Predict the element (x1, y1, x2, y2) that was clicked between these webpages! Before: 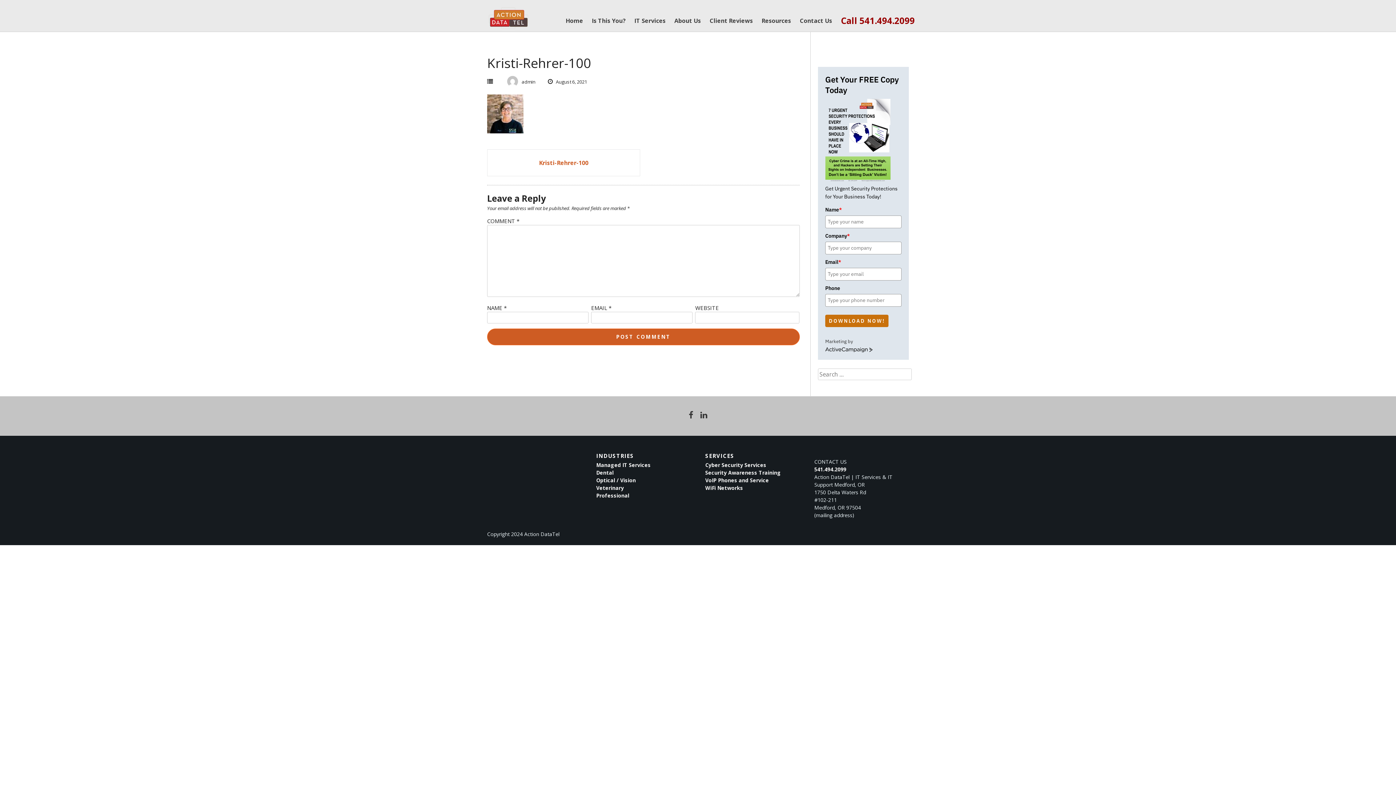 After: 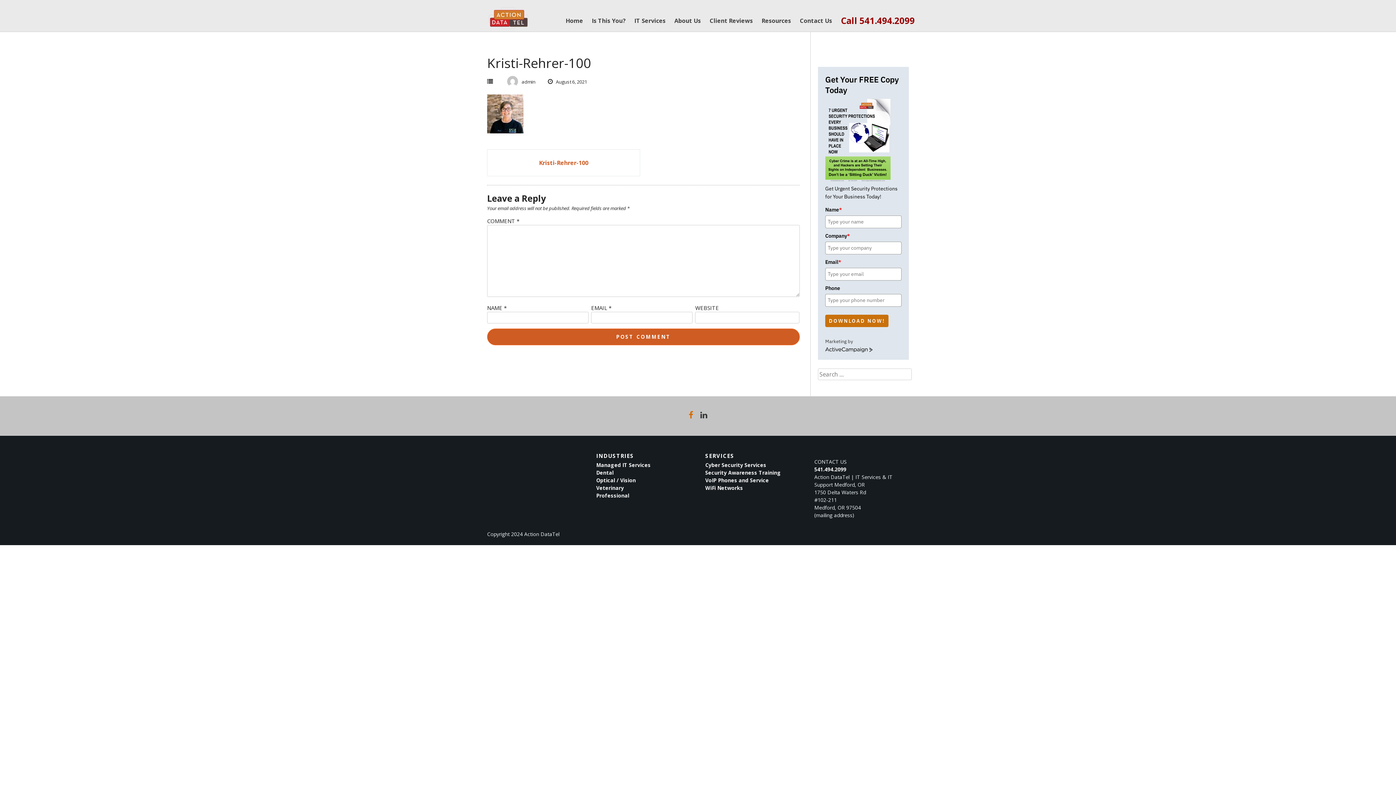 Action: bbox: (686, 410, 696, 420)